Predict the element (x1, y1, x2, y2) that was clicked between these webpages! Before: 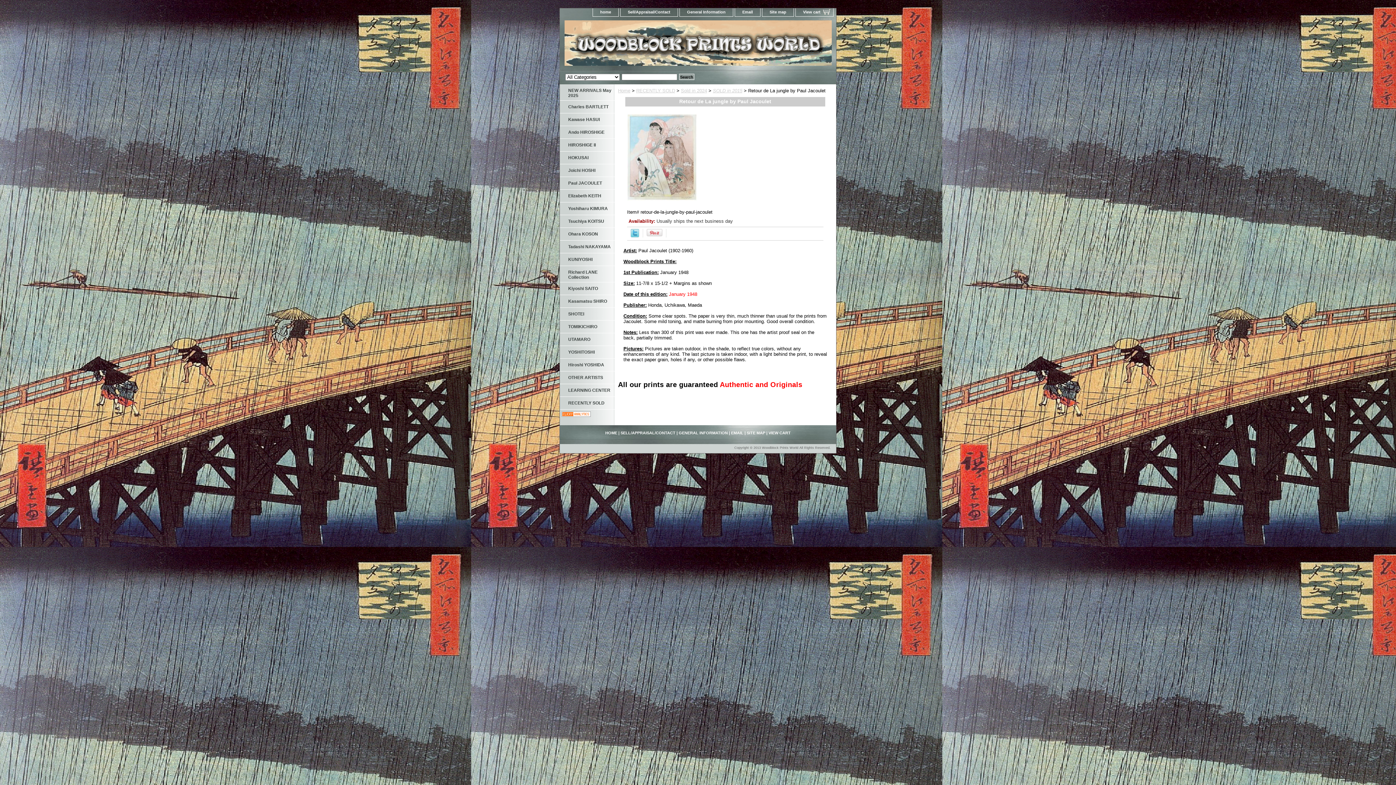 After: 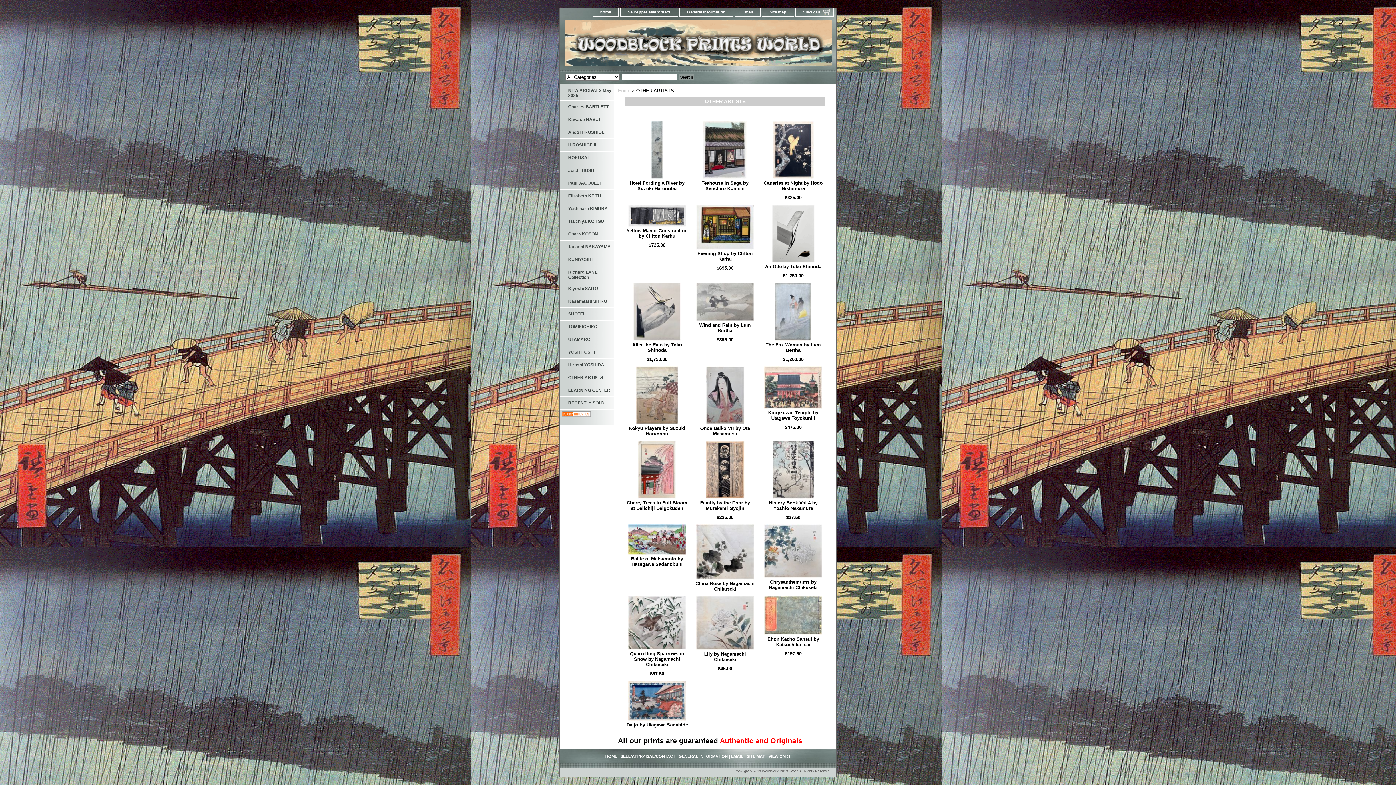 Action: label: OTHER ARTISTS bbox: (560, 371, 614, 384)